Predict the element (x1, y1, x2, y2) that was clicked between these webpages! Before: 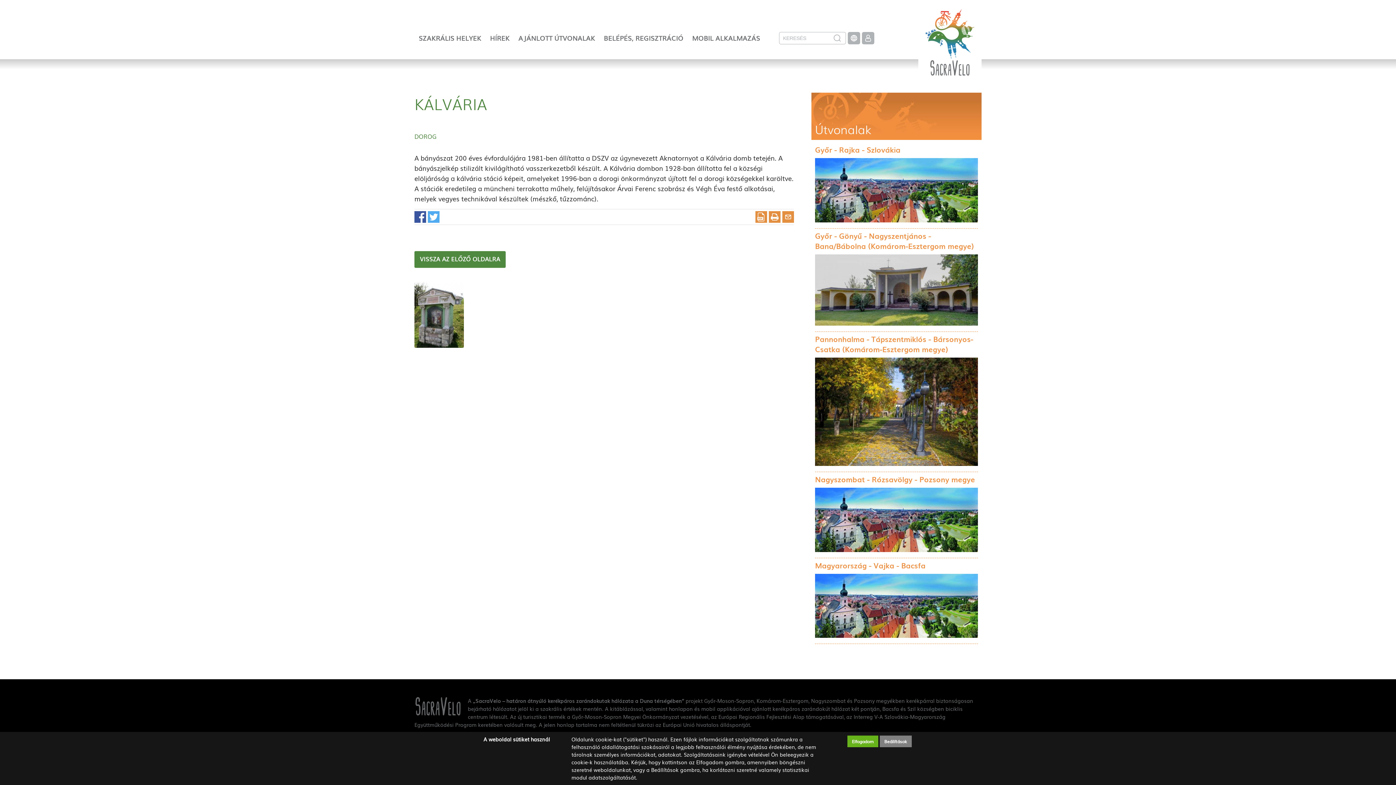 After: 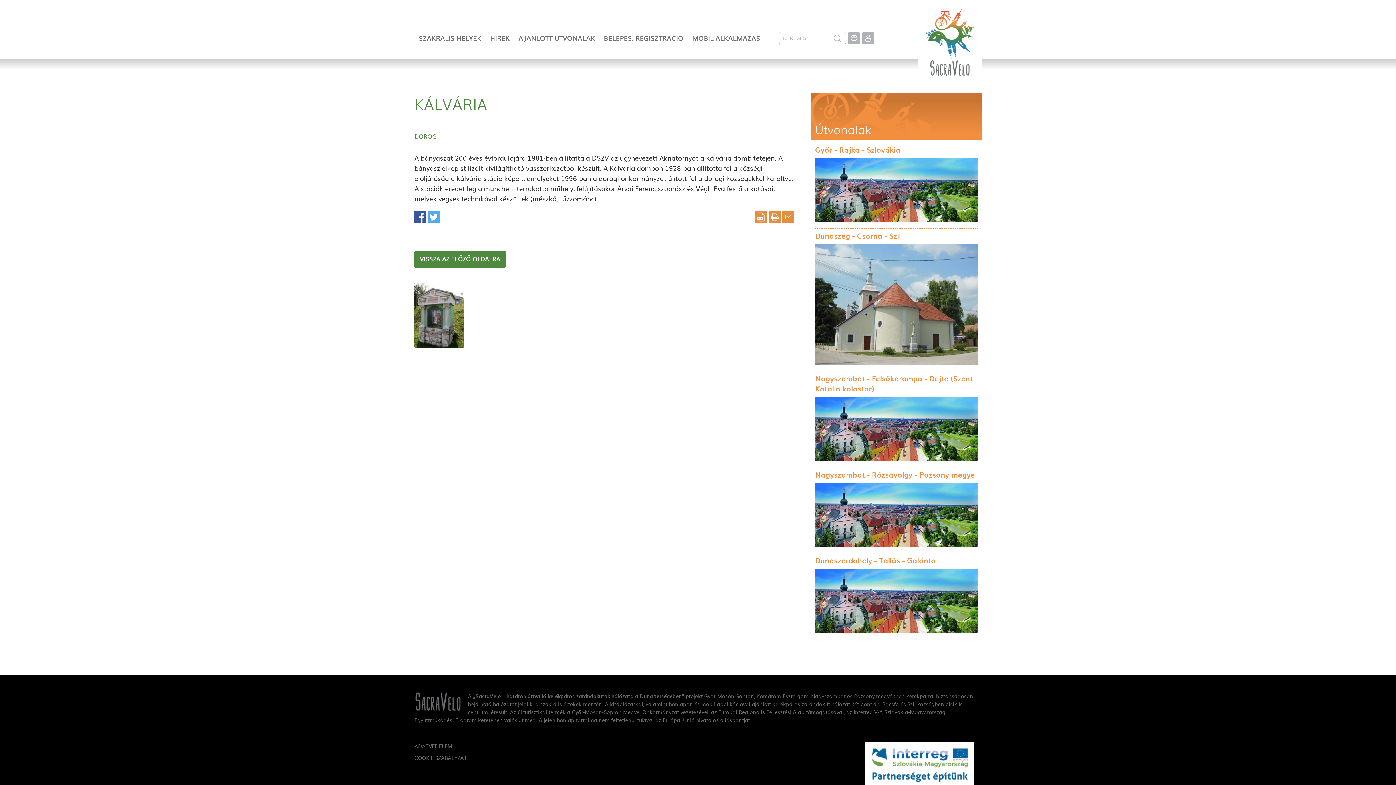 Action: label: Elfogadom bbox: (847, 736, 878, 747)